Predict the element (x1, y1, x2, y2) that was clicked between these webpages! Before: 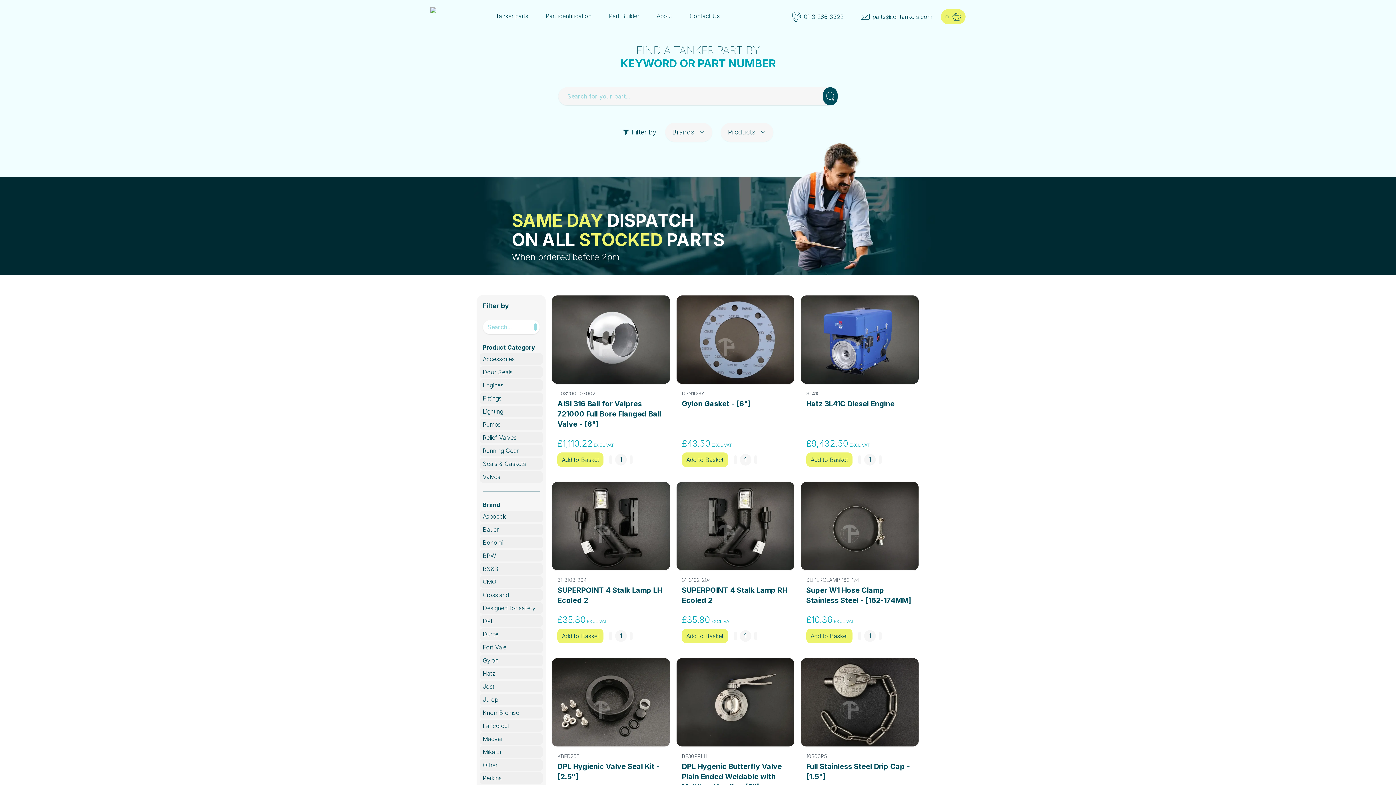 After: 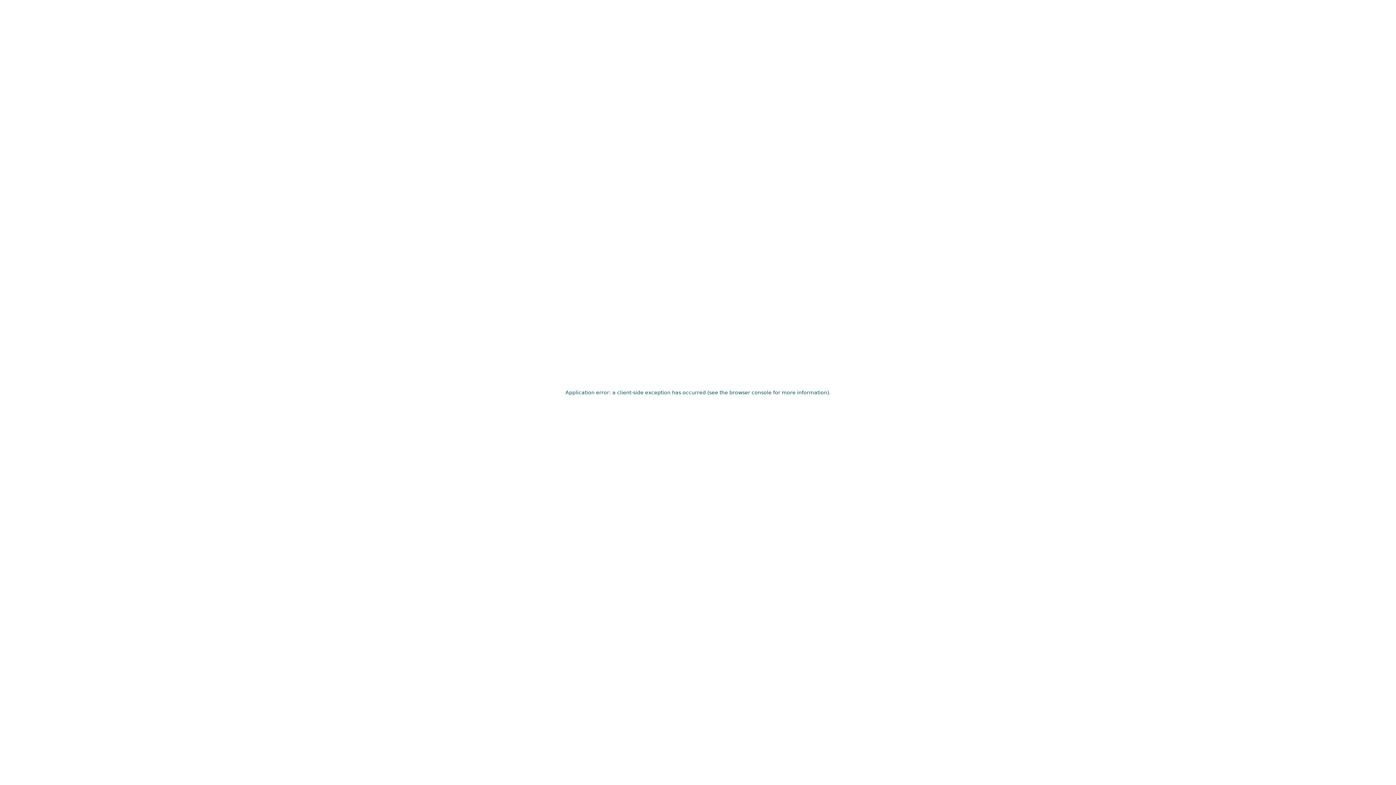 Action: bbox: (682, 629, 728, 643) label: Add to Basket